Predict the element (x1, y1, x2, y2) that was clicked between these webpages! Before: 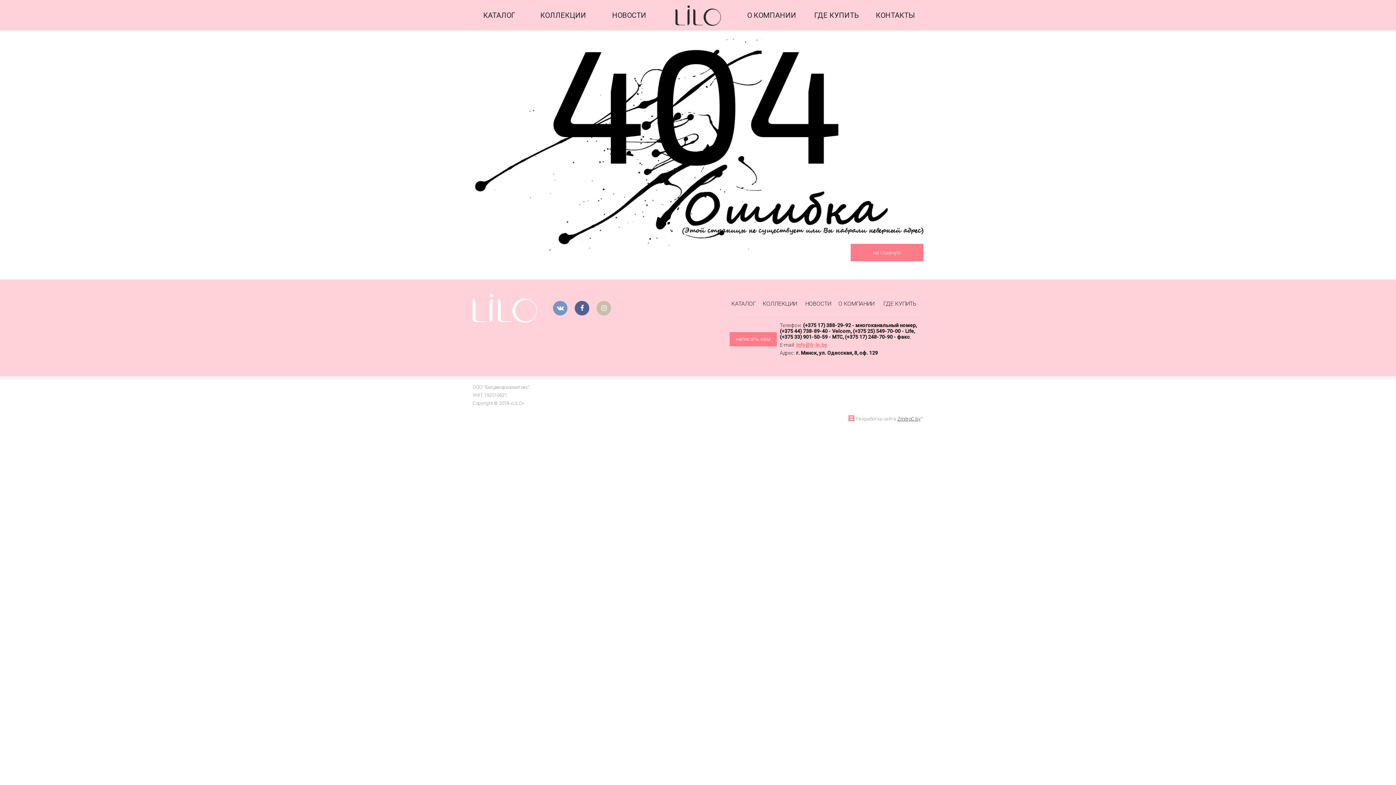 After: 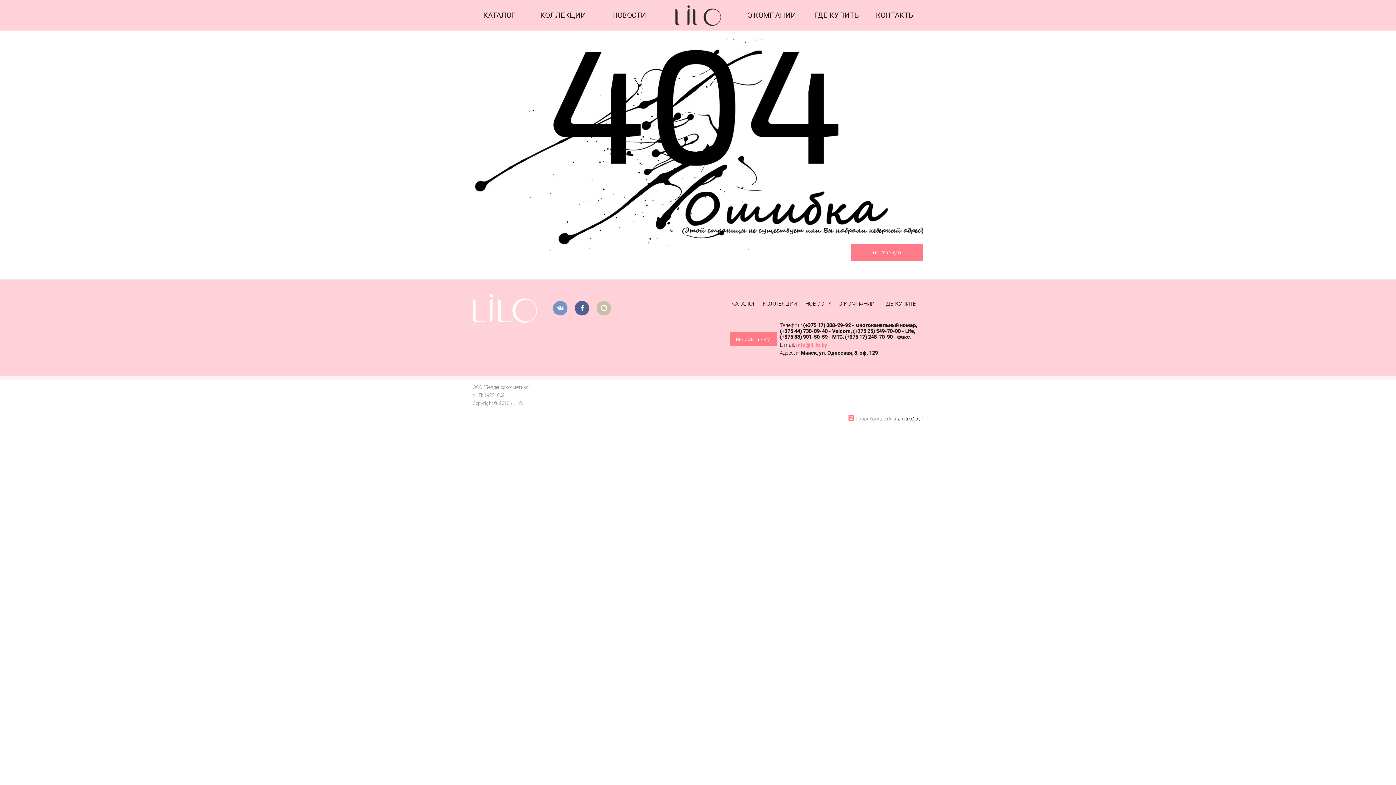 Action: label: КОЛЛЕКЦИИ bbox: (762, 300, 801, 307)